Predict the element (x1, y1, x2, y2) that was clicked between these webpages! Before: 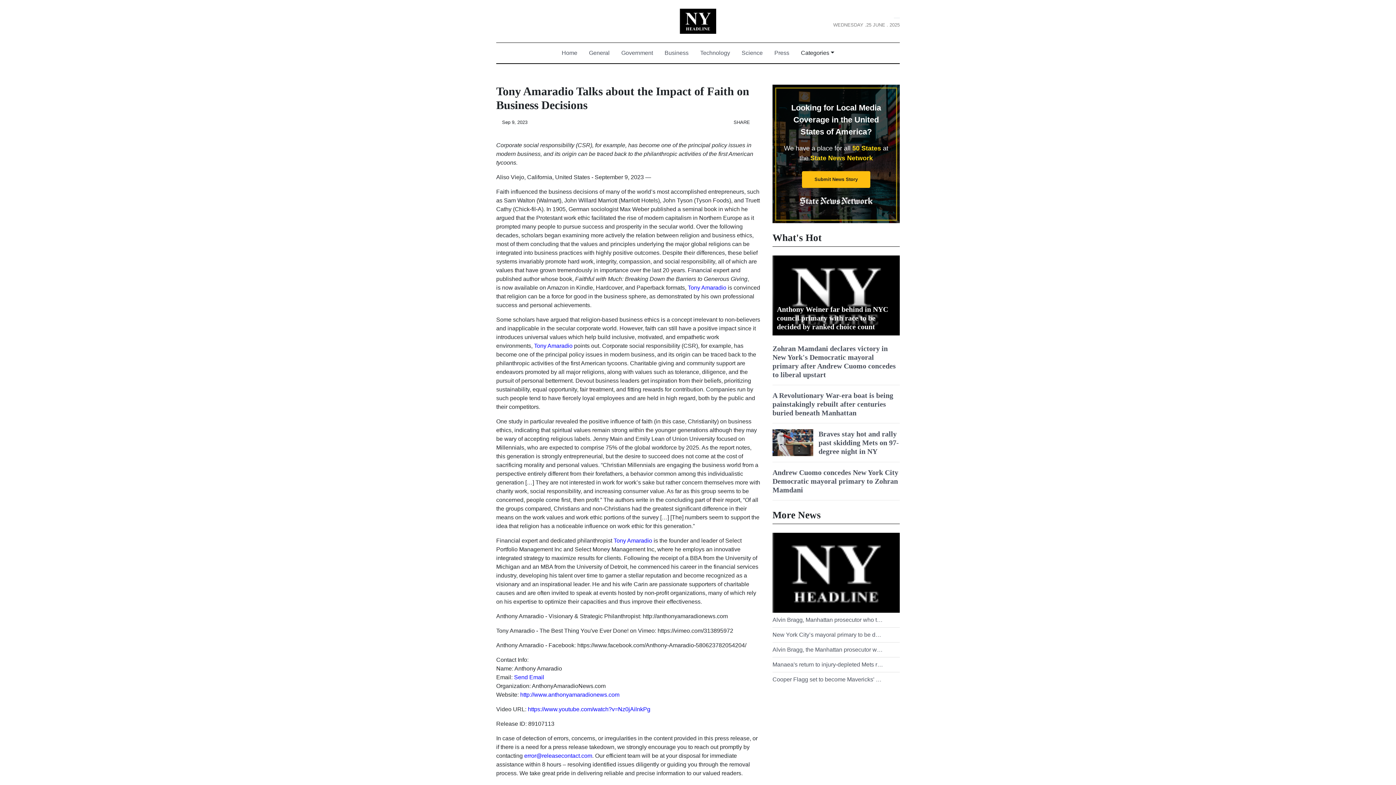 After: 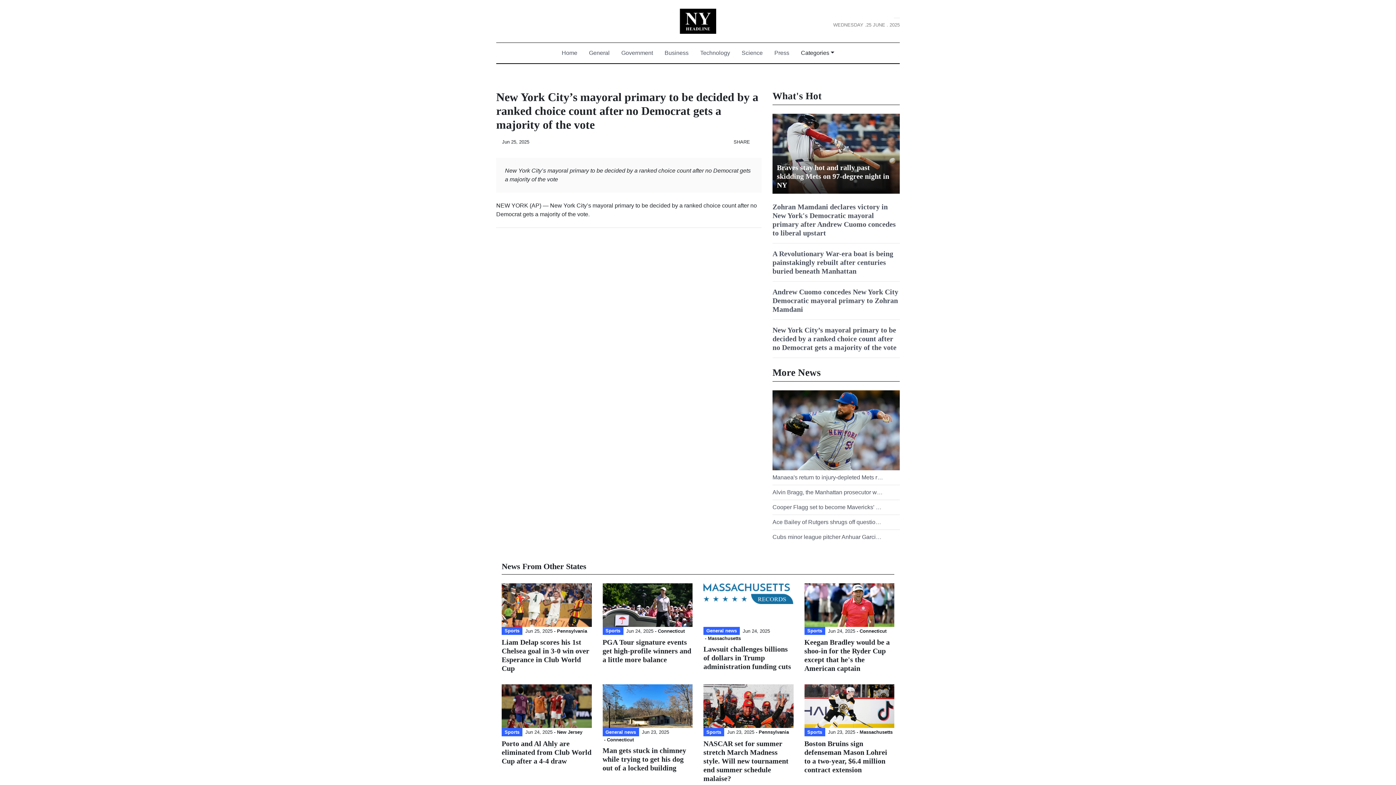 Action: label: New York City’s mayoral primary to be decided by a ranked choice count after no Democrat gets a majority of the vote bbox: (772, 630, 900, 639)